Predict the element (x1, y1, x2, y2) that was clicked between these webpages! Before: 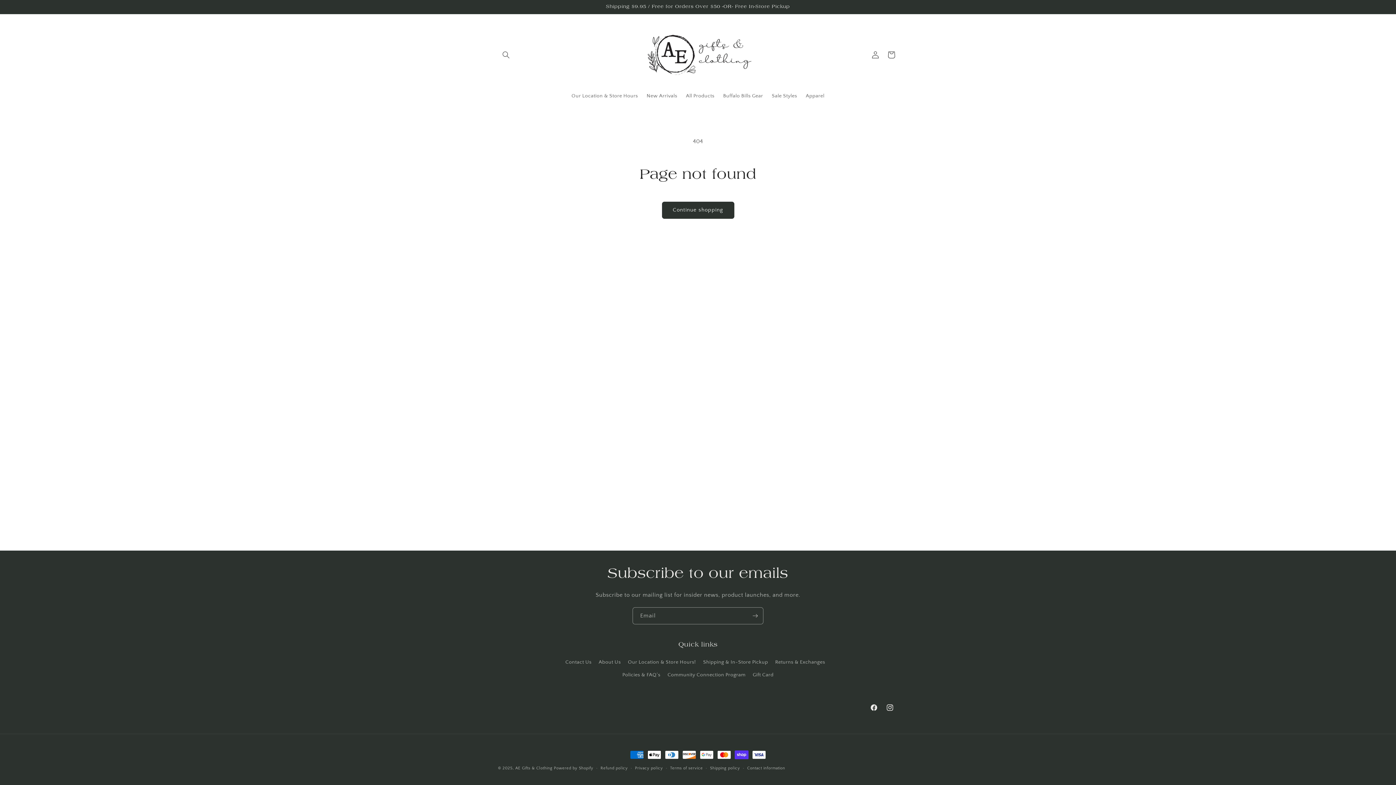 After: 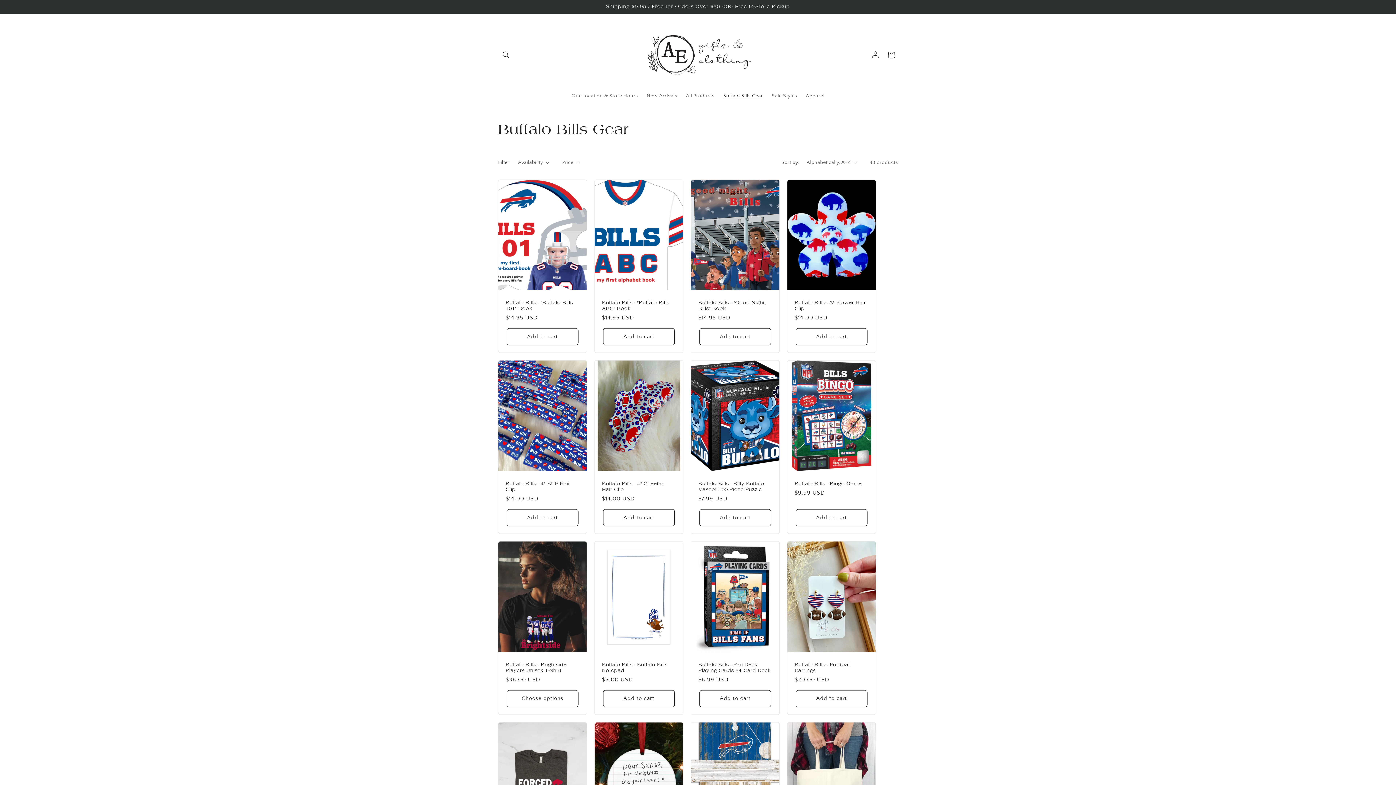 Action: label: Buffalo Bills Gear bbox: (718, 88, 767, 103)